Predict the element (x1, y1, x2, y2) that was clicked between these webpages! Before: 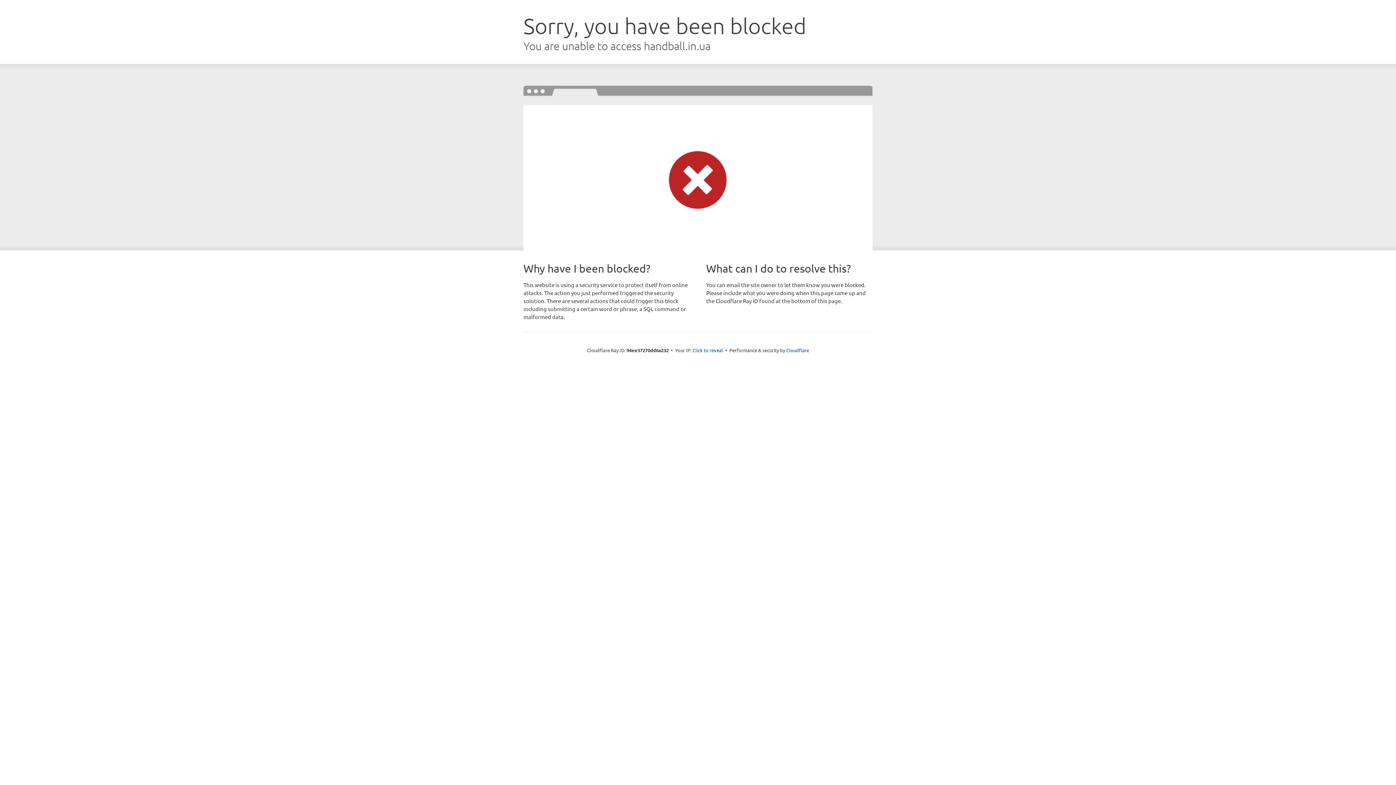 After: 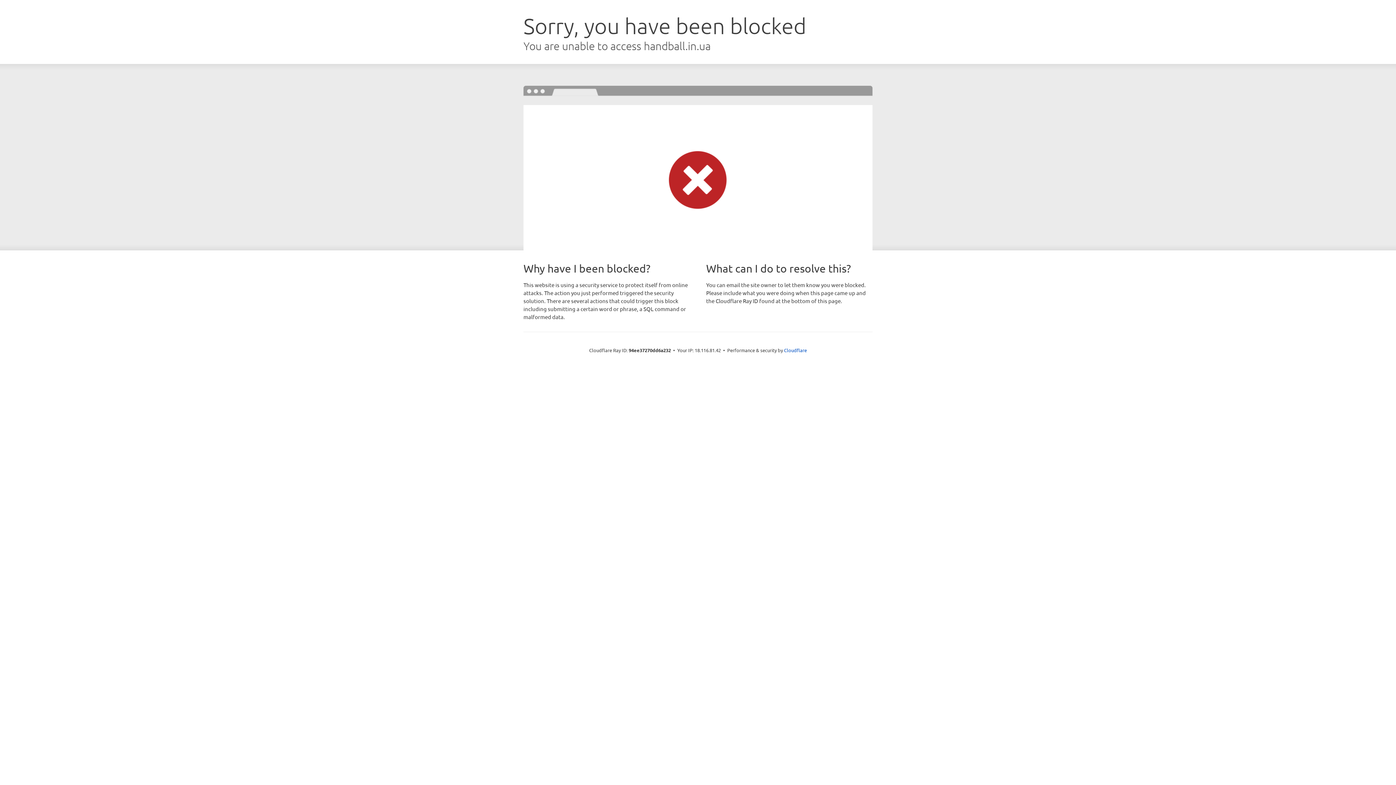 Action: label: Click to reveal bbox: (692, 346, 723, 353)